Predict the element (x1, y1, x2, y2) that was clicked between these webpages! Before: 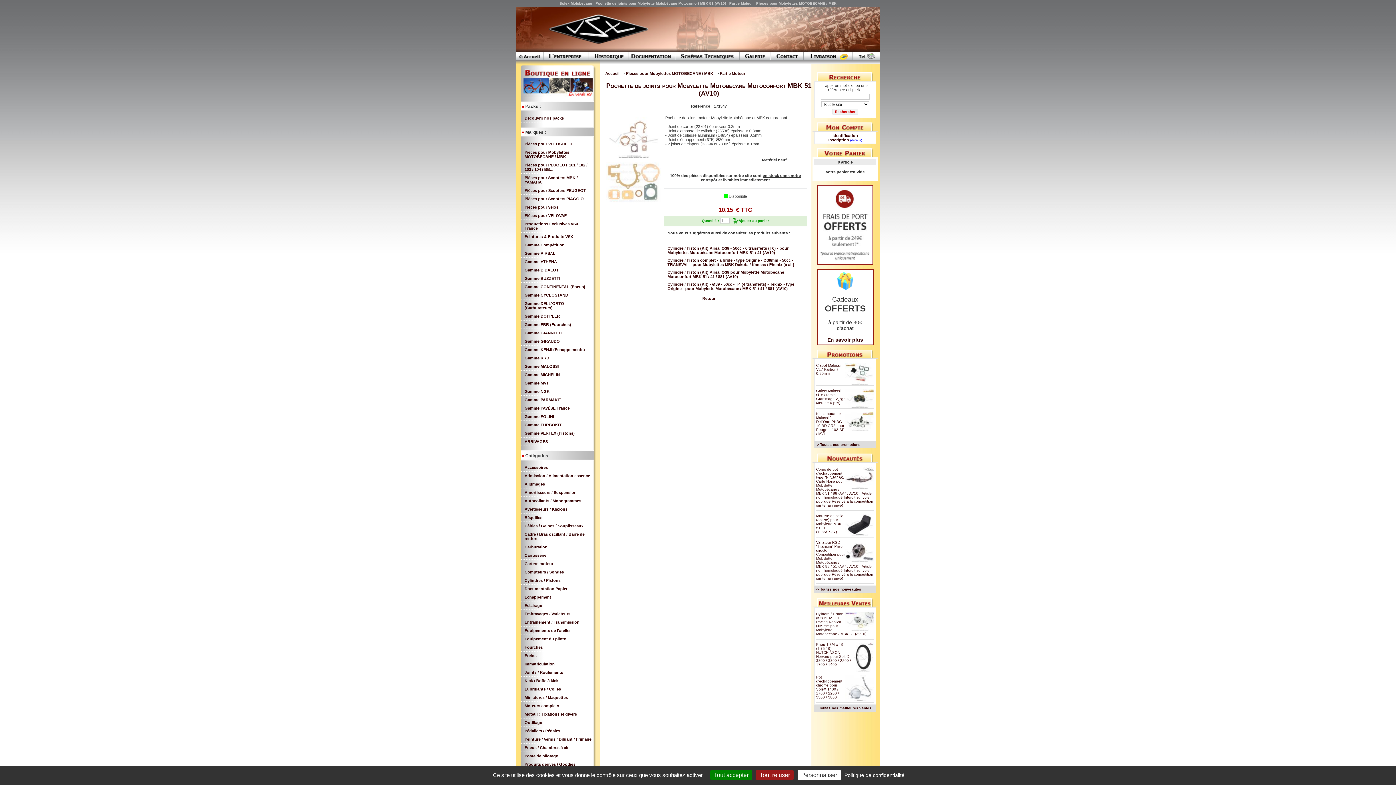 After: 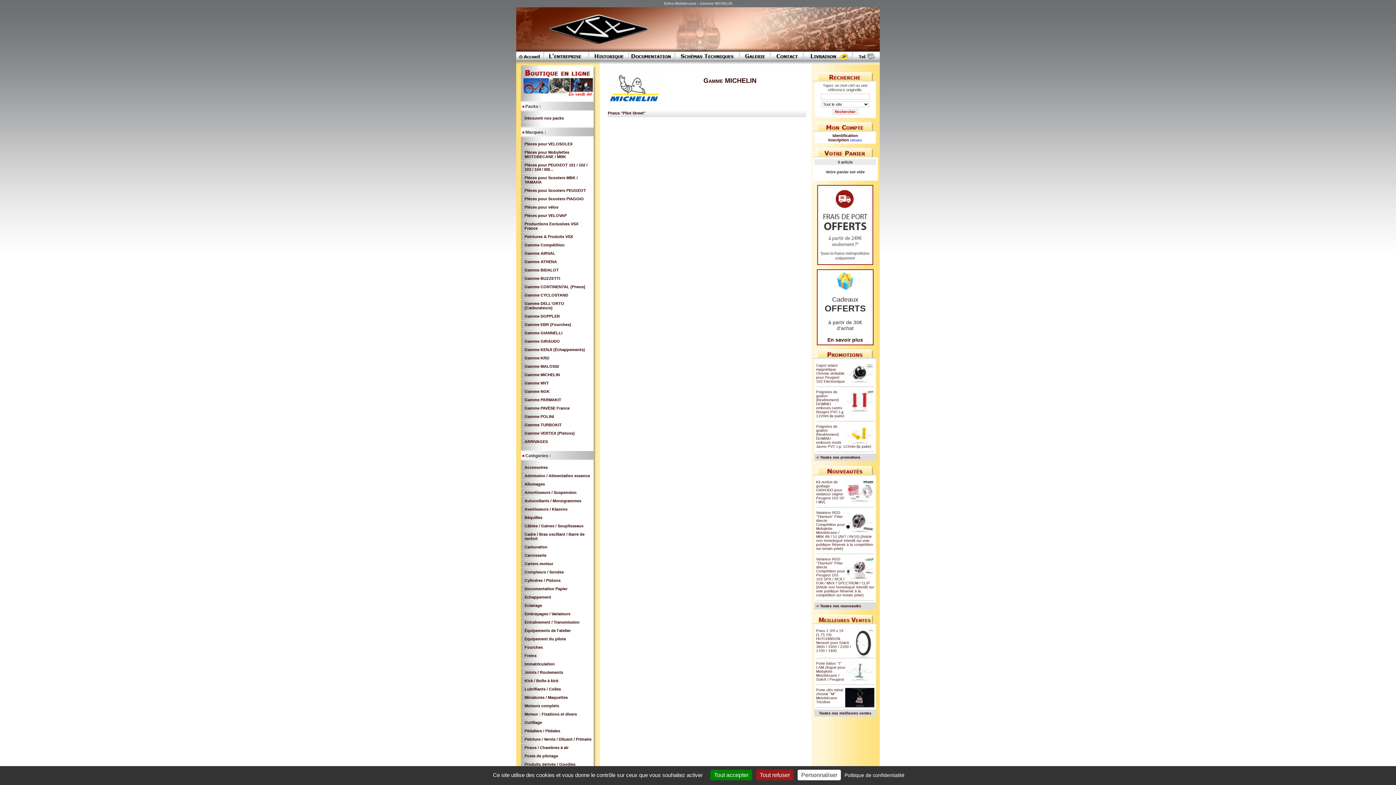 Action: label: Gamme MICHELIN bbox: (524, 372, 560, 377)